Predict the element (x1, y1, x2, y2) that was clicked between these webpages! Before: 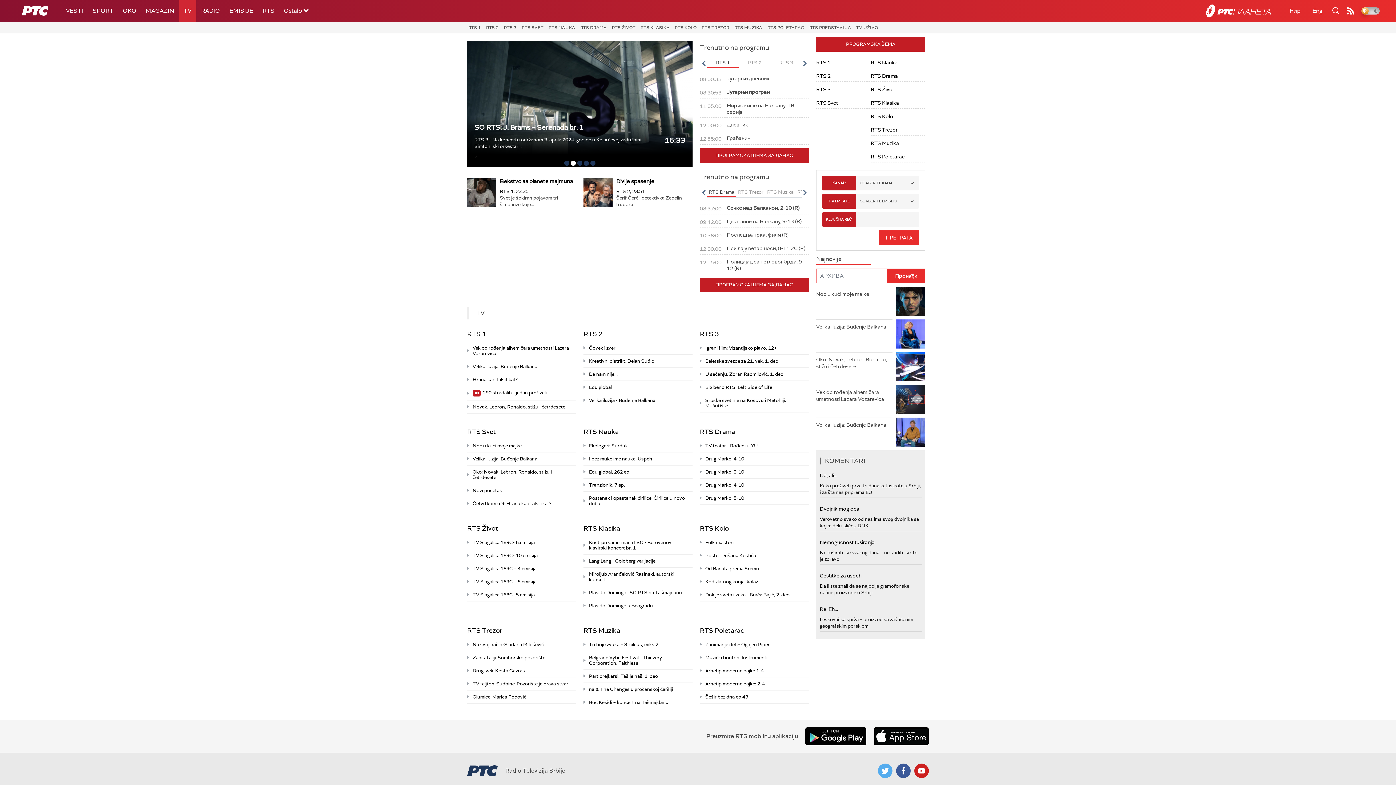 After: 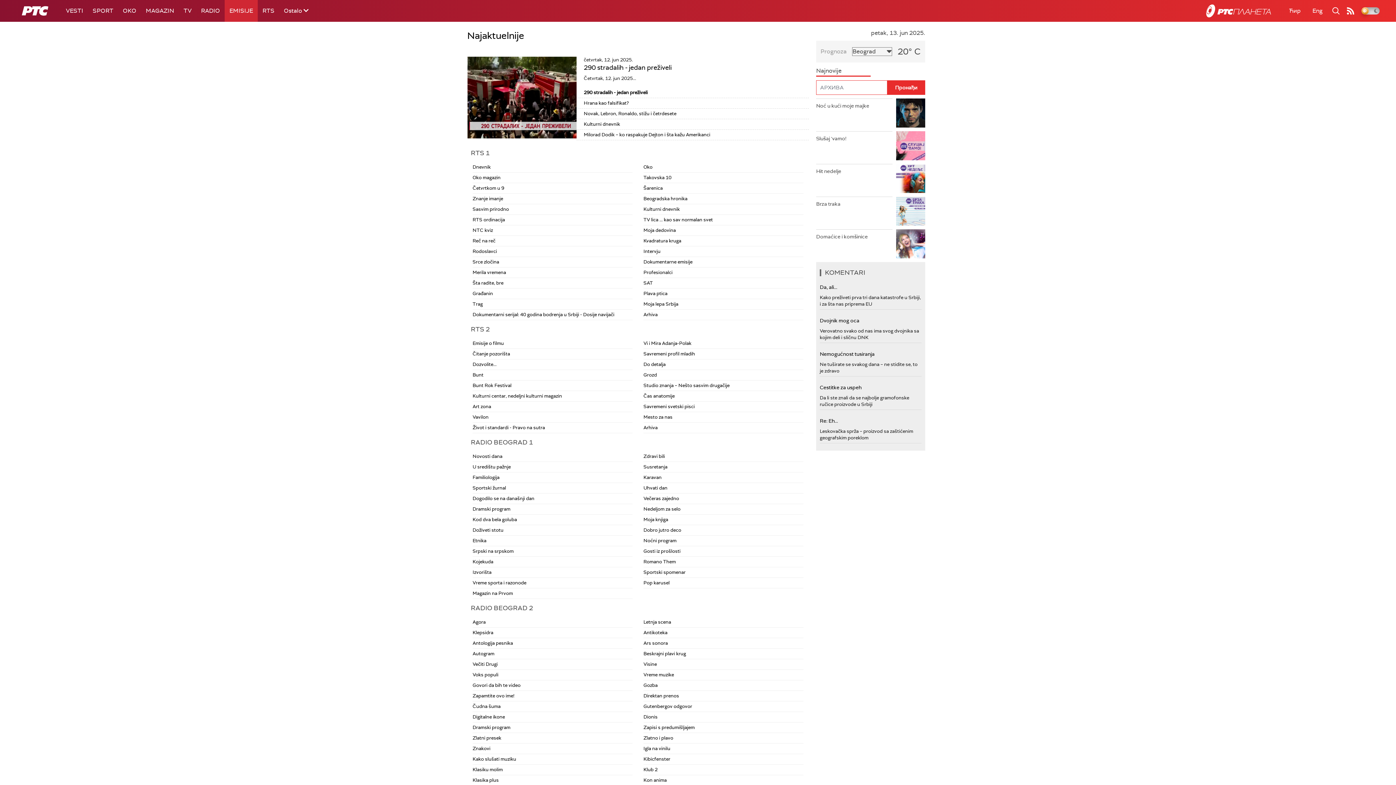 Action: bbox: (224, 0, 257, 21) label: EMISIJE